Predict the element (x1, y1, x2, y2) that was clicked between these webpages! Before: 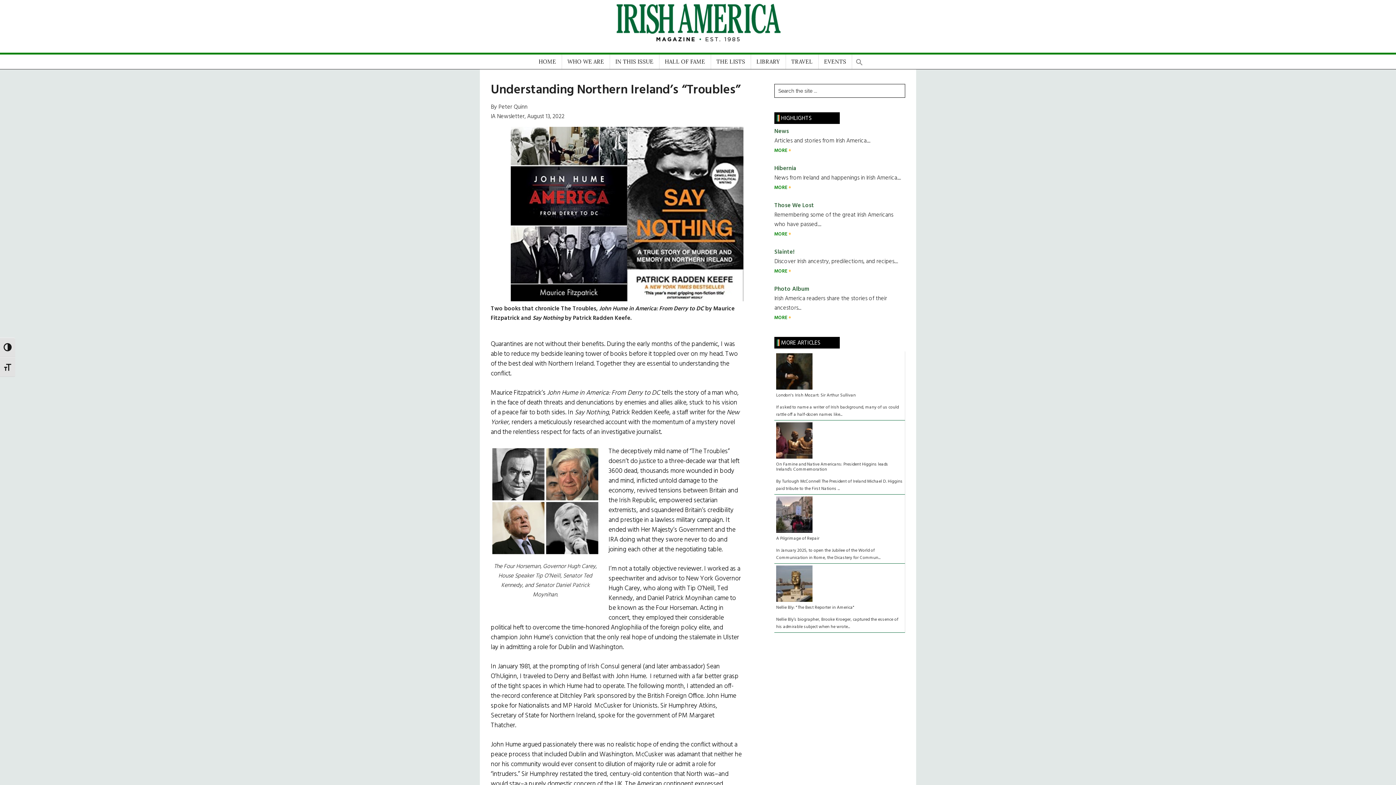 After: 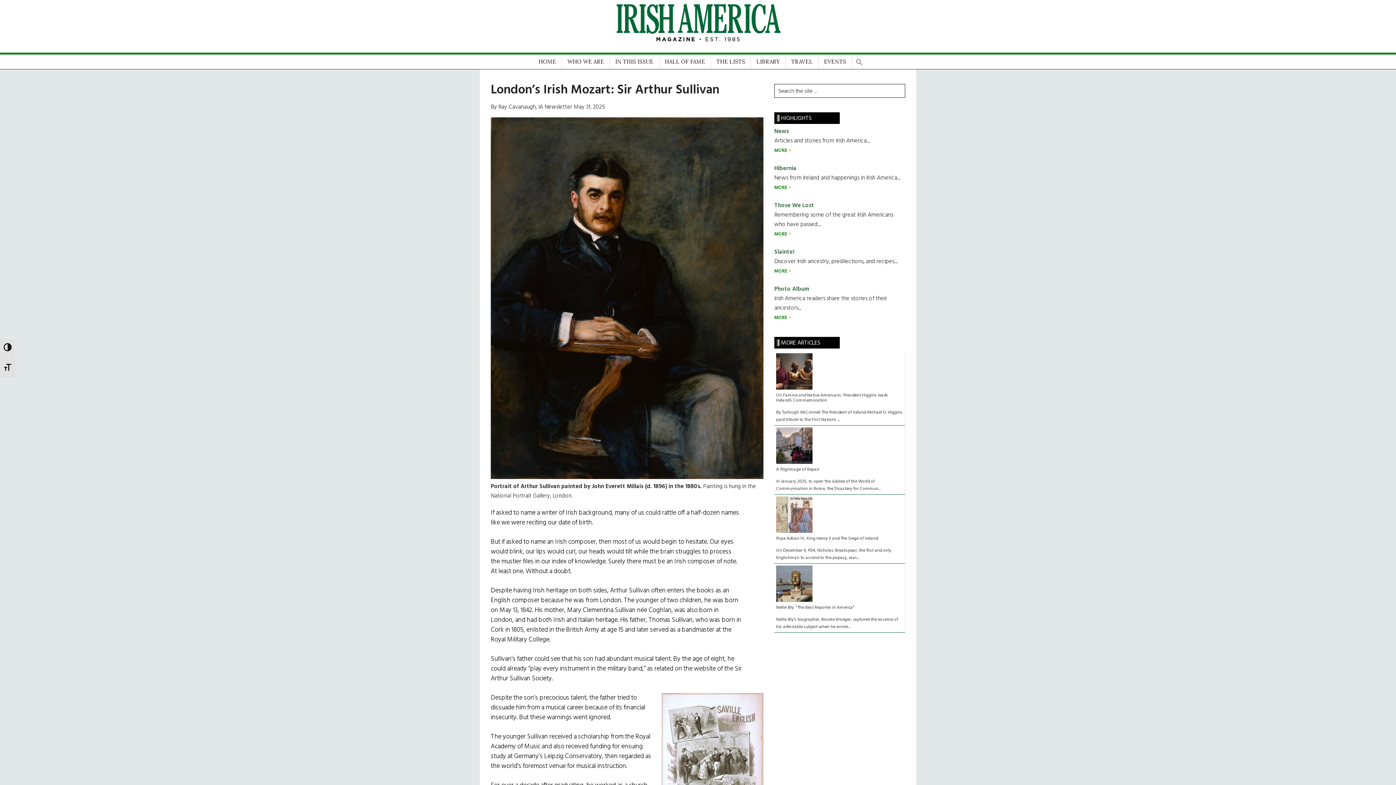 Action: bbox: (776, 383, 812, 392)